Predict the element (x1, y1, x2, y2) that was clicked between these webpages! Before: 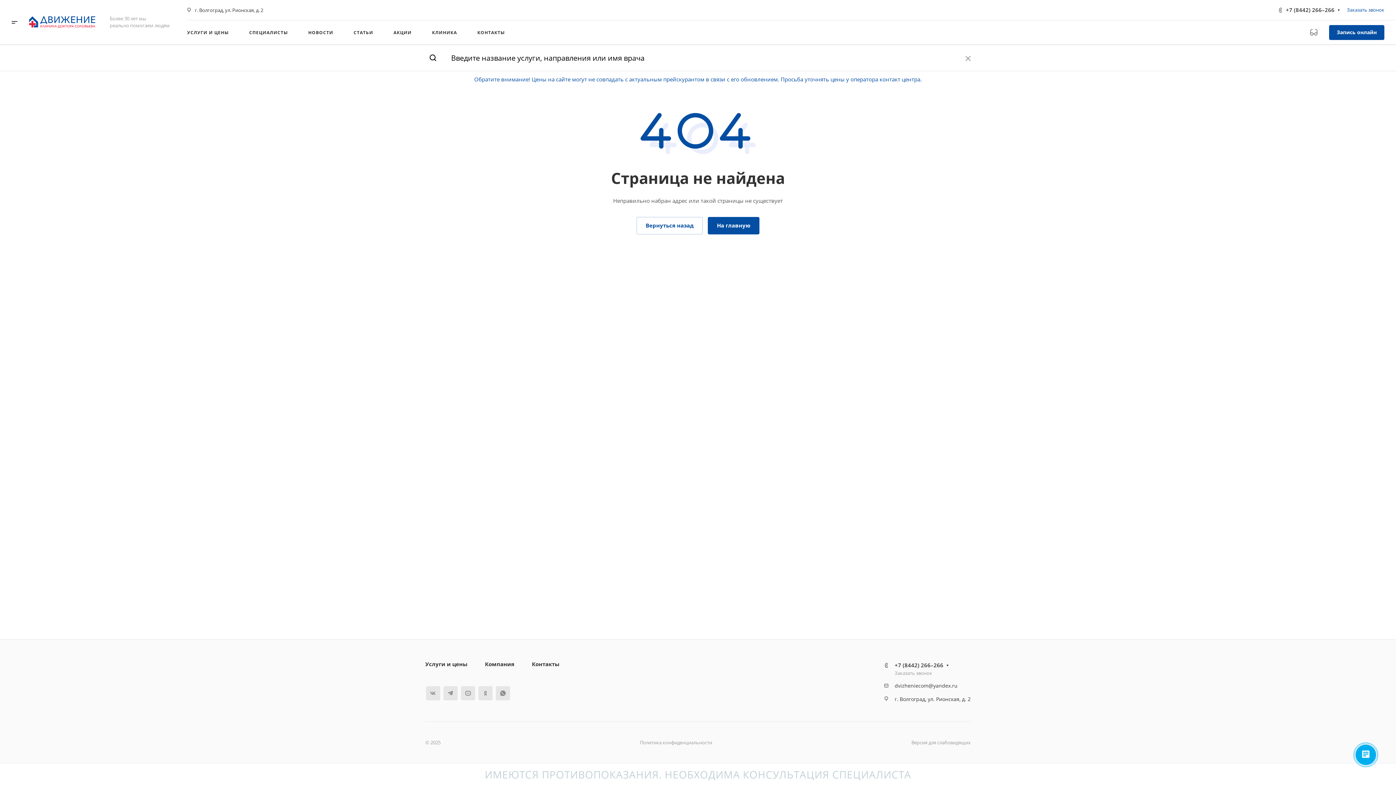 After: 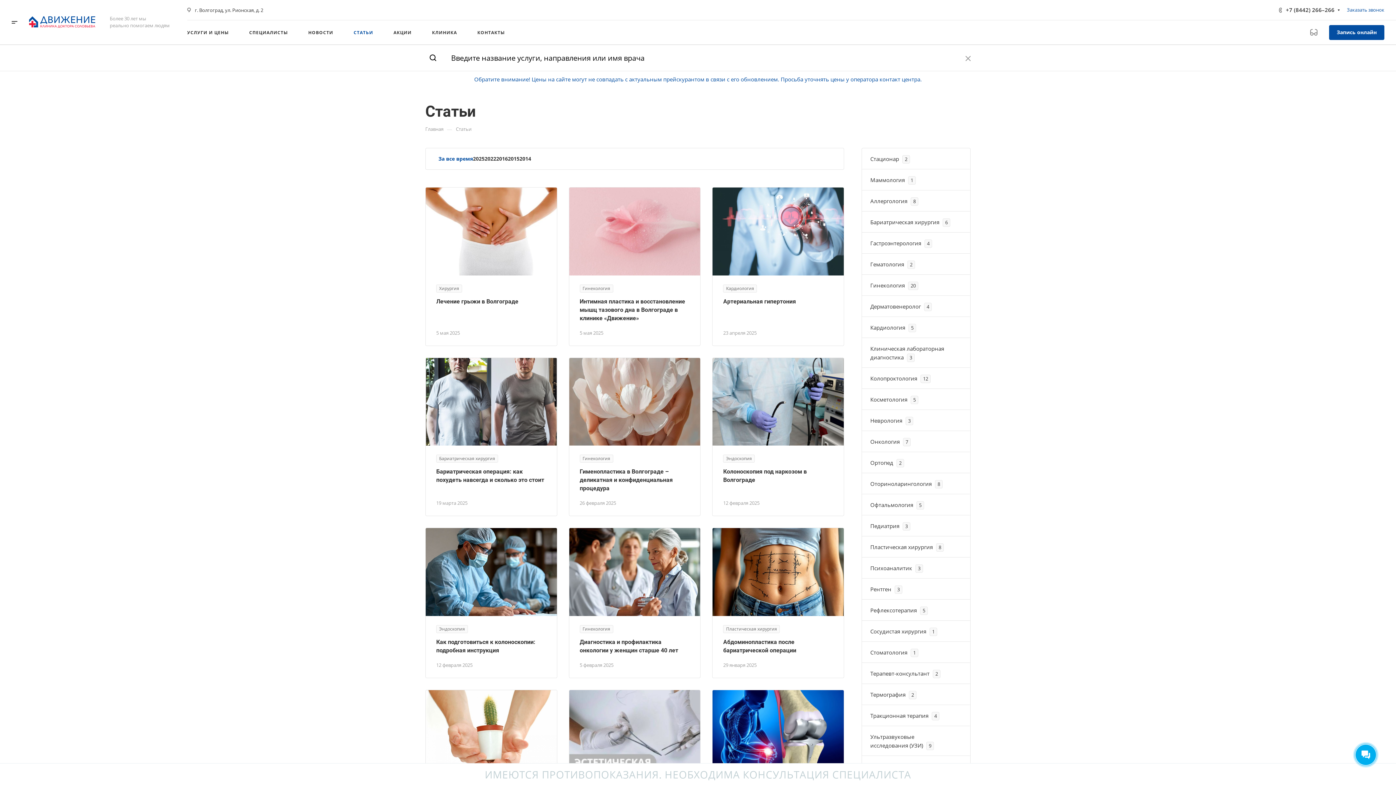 Action: bbox: (353, 20, 373, 44) label: СТАТЬИ